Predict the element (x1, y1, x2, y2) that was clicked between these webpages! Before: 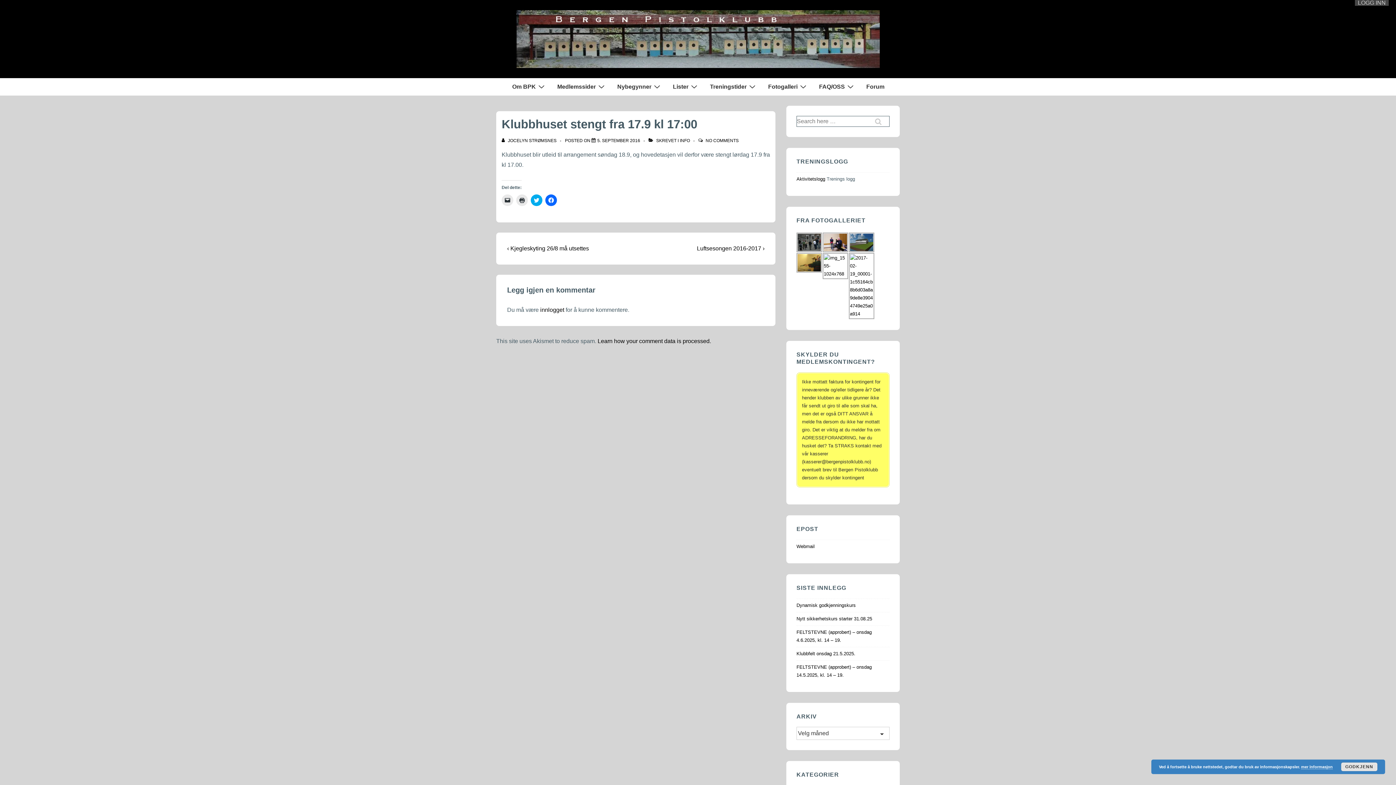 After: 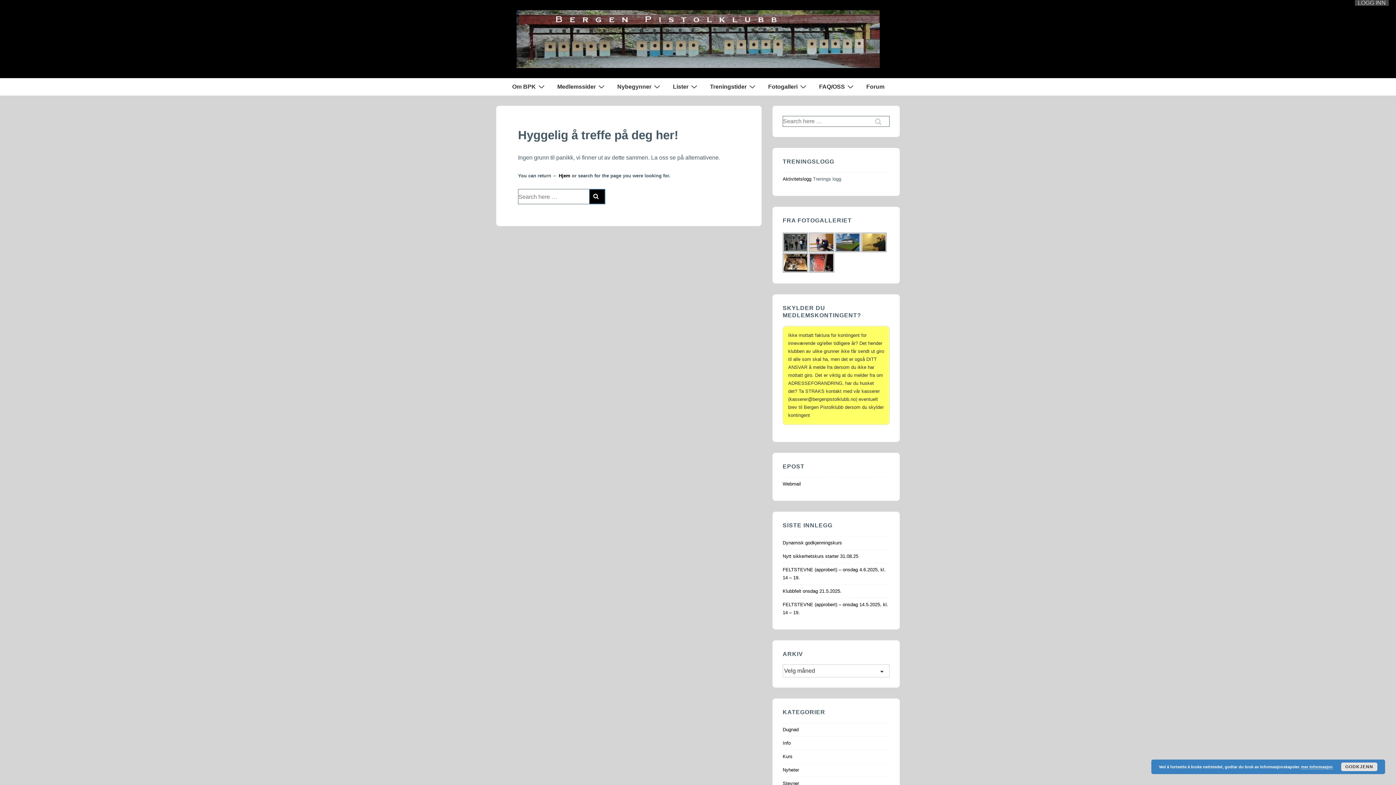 Action: bbox: (610, 78, 665, 95) label: Nybegynner